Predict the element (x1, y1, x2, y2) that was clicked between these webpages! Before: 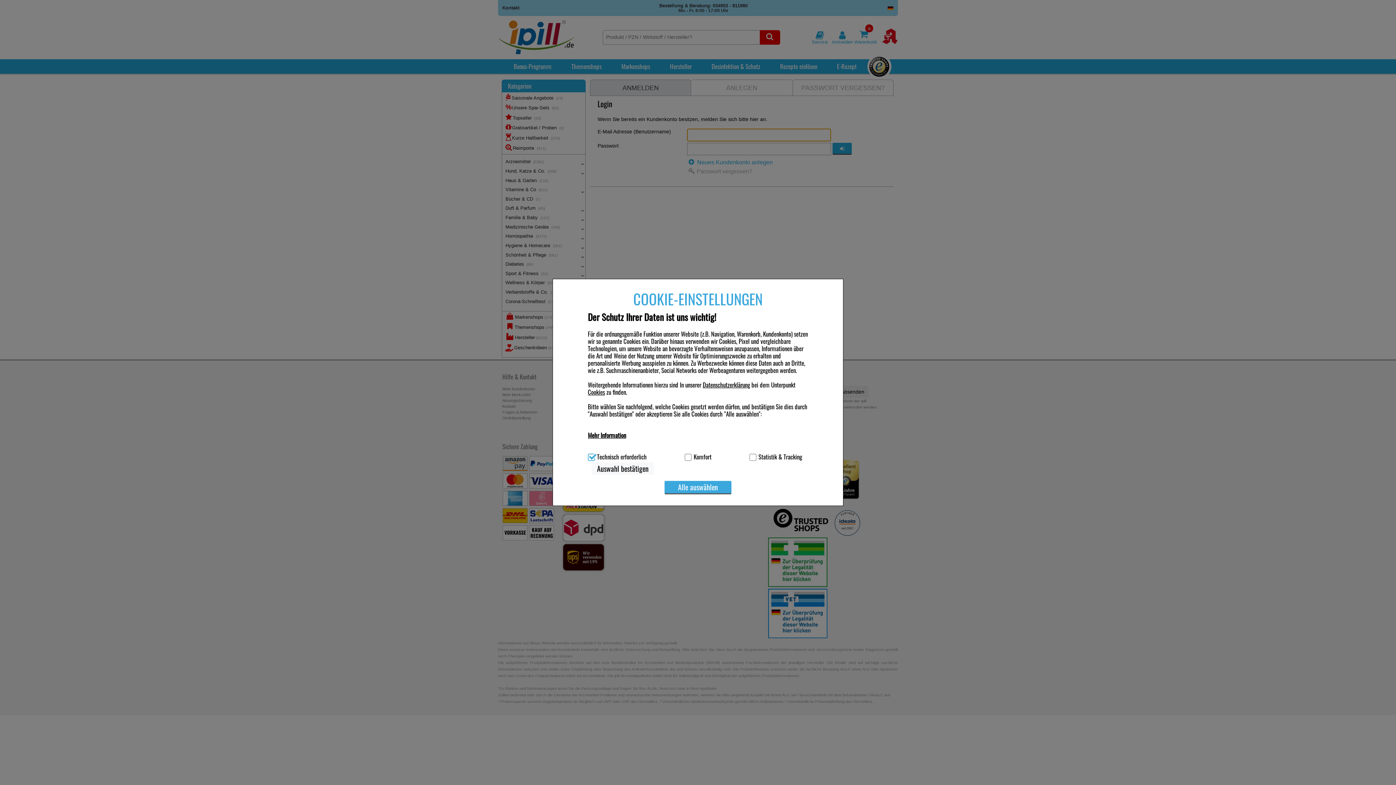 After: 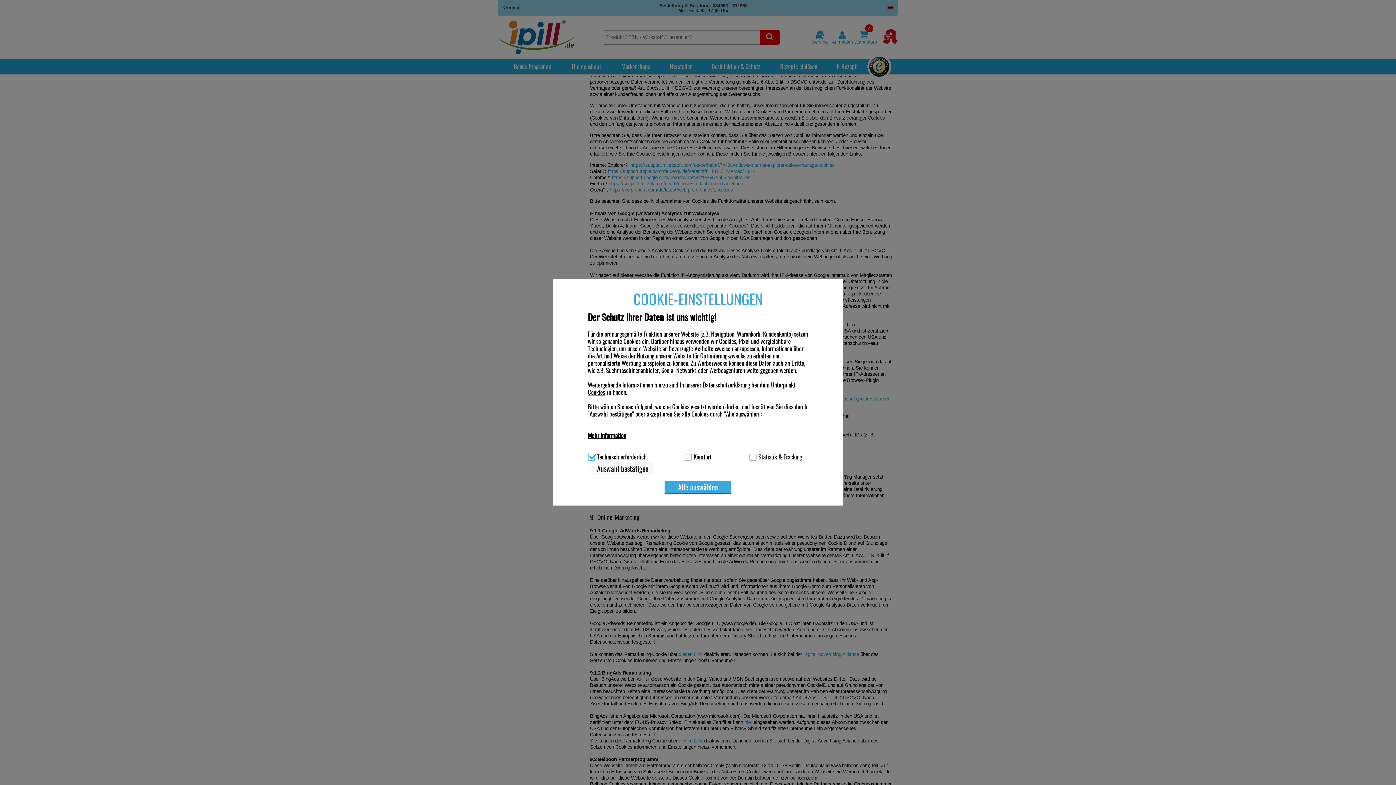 Action: bbox: (588, 387, 605, 396) label: Cookies